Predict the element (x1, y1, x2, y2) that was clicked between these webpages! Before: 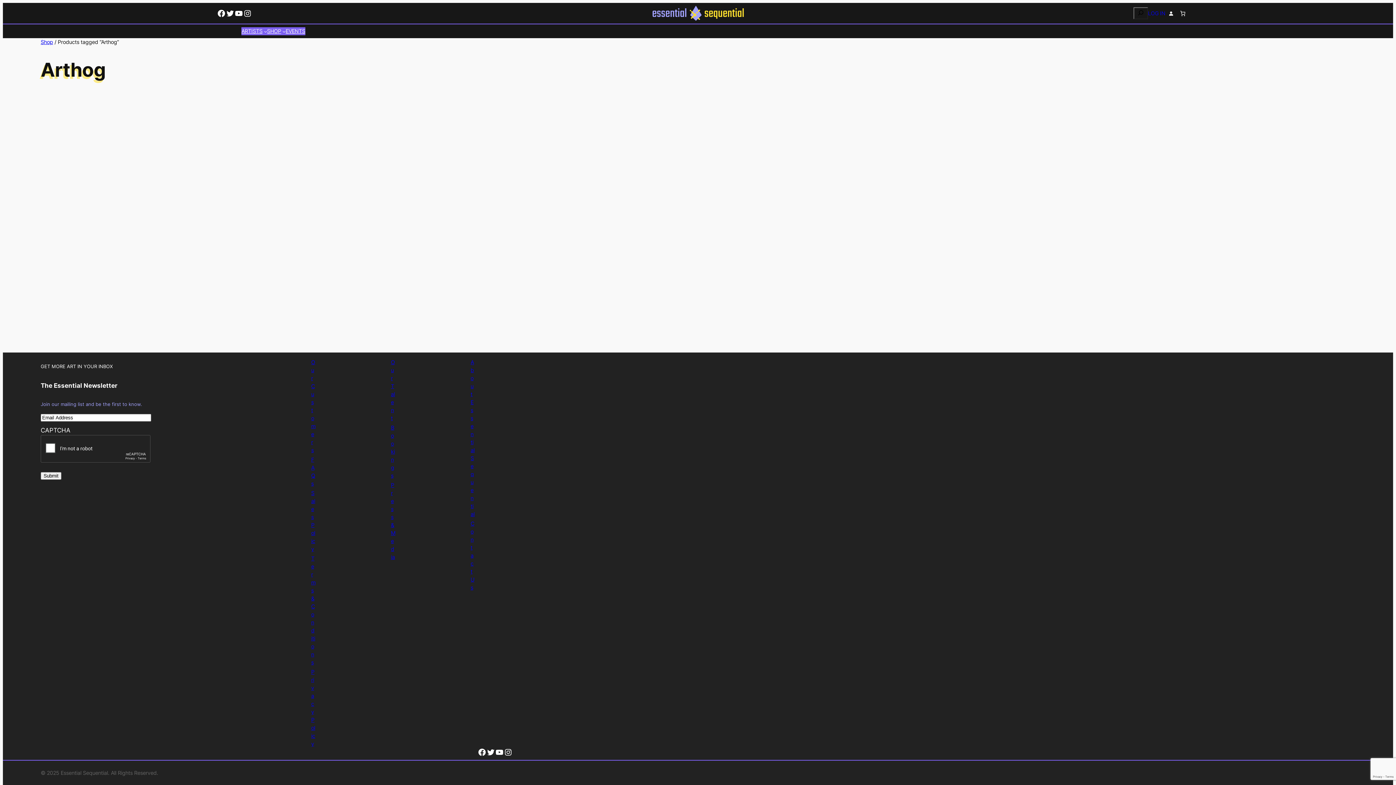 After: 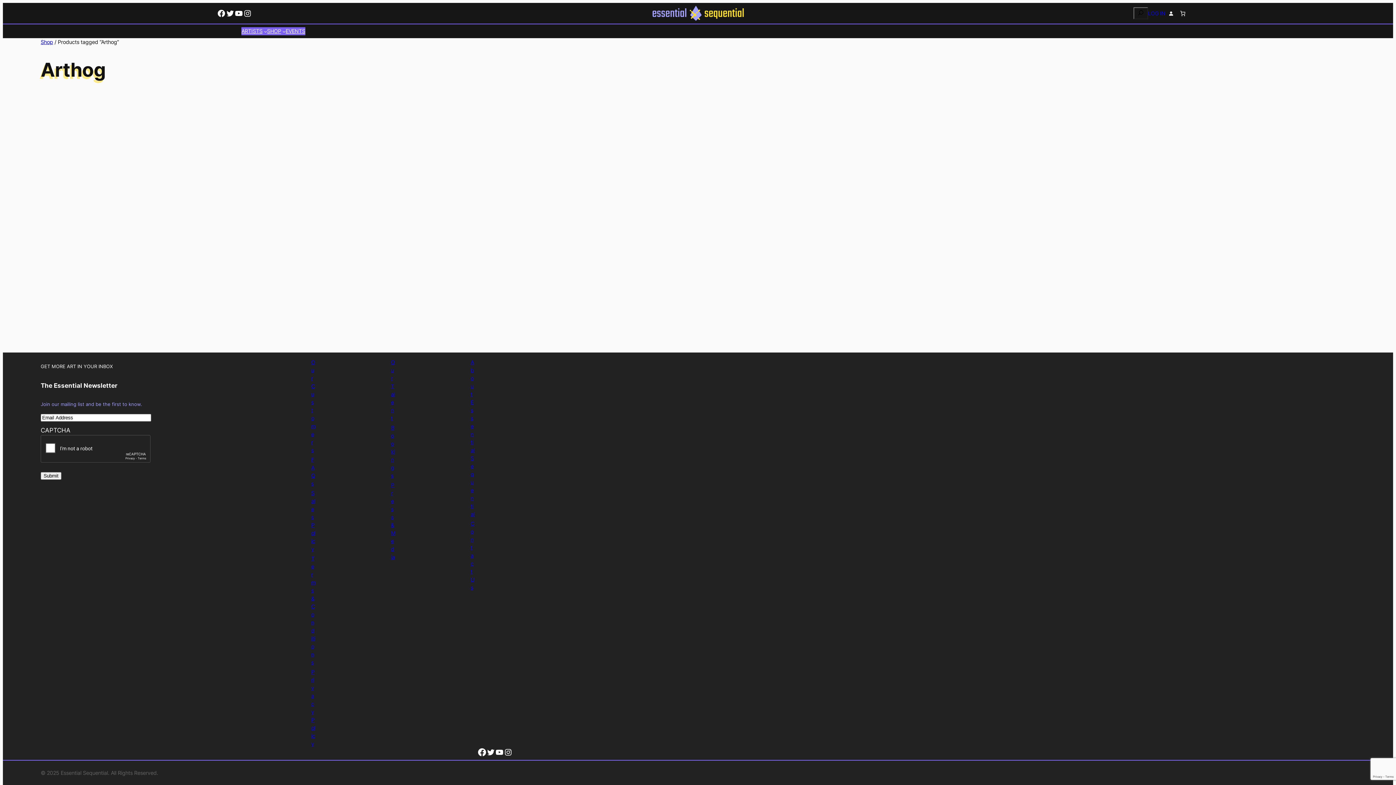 Action: label: Facebook bbox: (477, 748, 486, 757)